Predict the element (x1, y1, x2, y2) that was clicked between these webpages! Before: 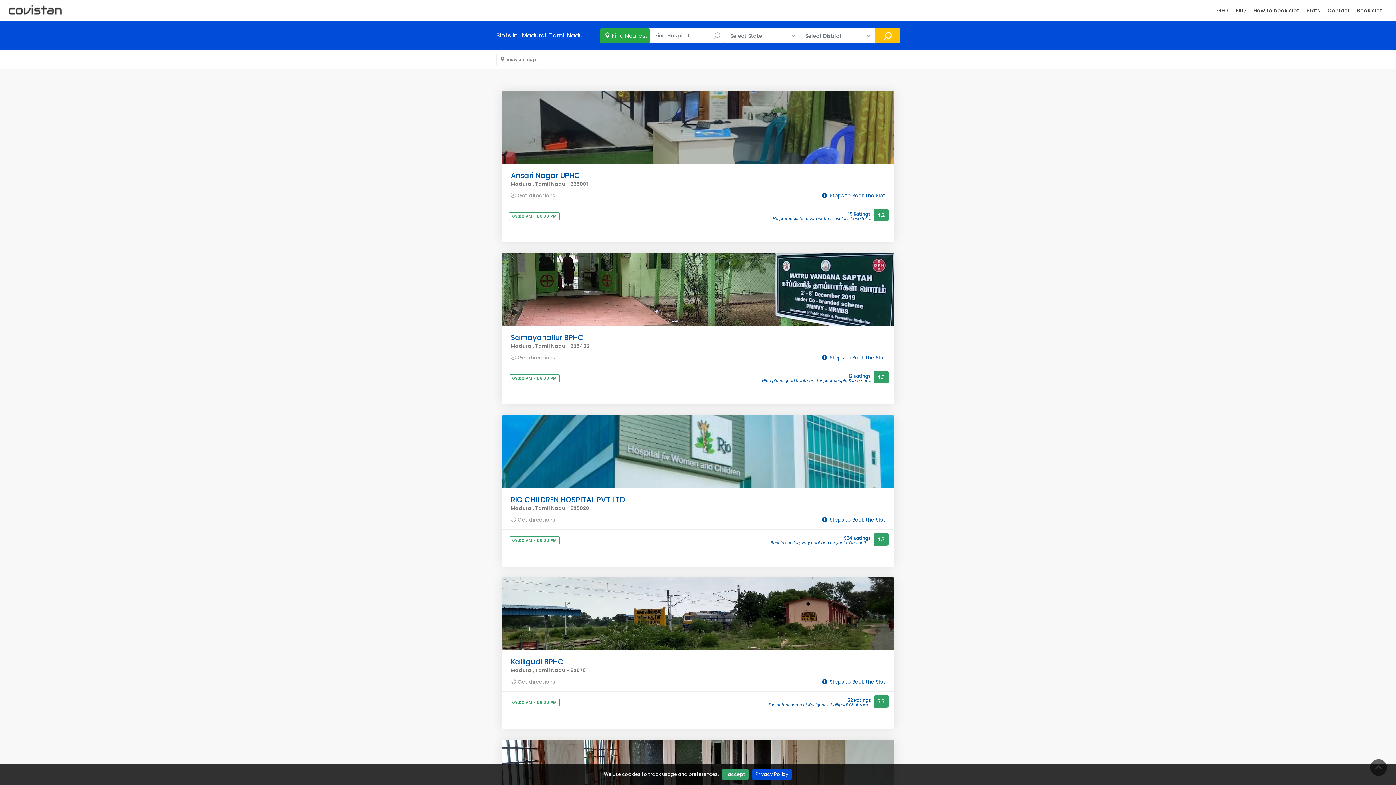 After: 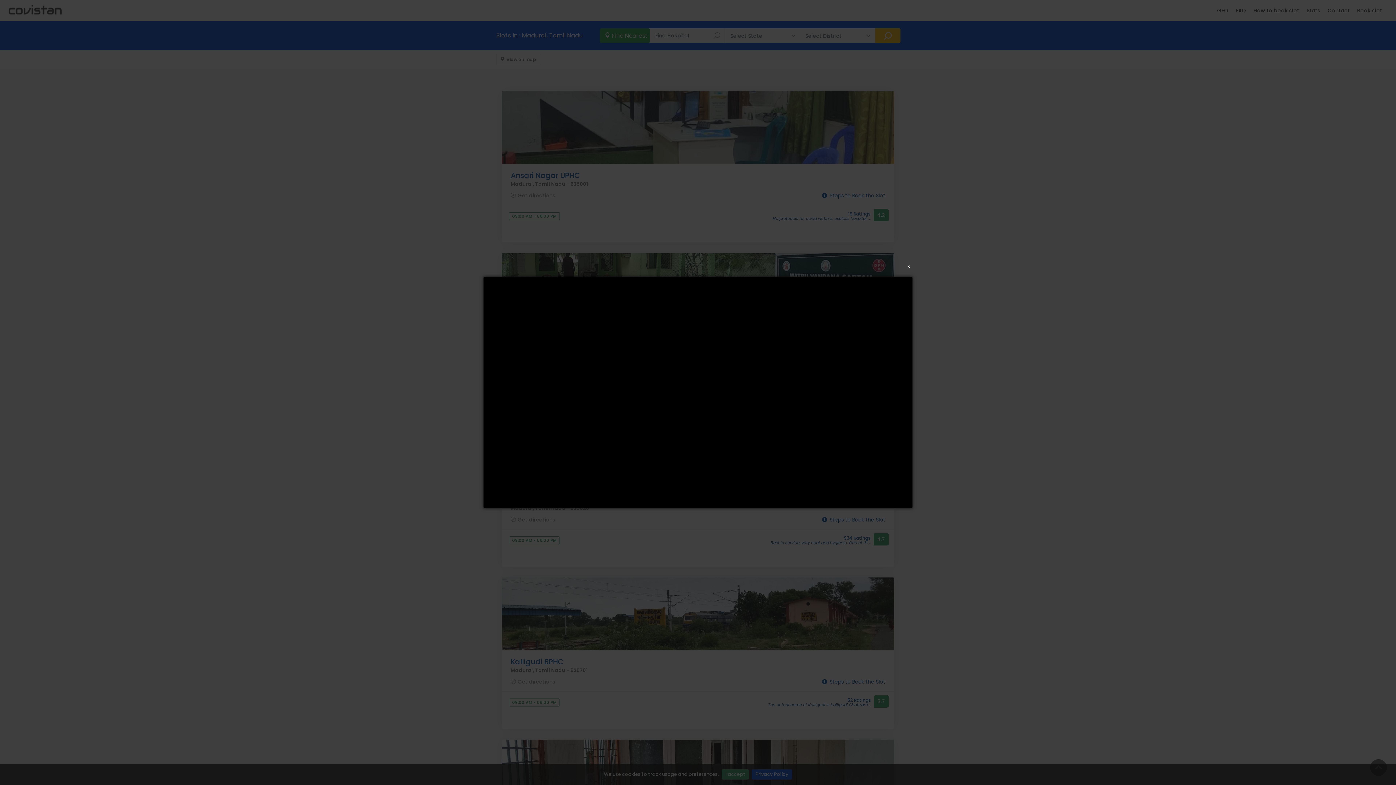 Action: label: Get directions bbox: (510, 679, 555, 684)